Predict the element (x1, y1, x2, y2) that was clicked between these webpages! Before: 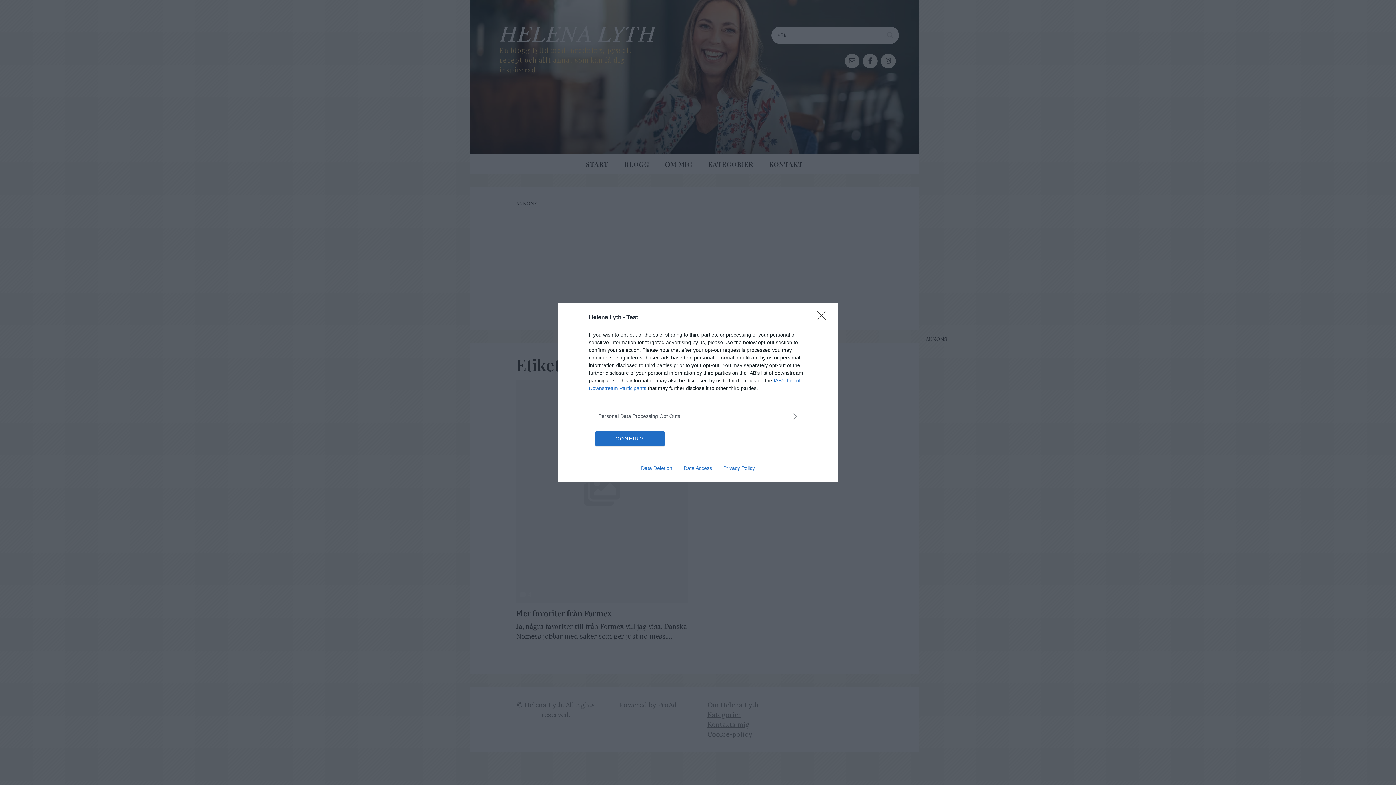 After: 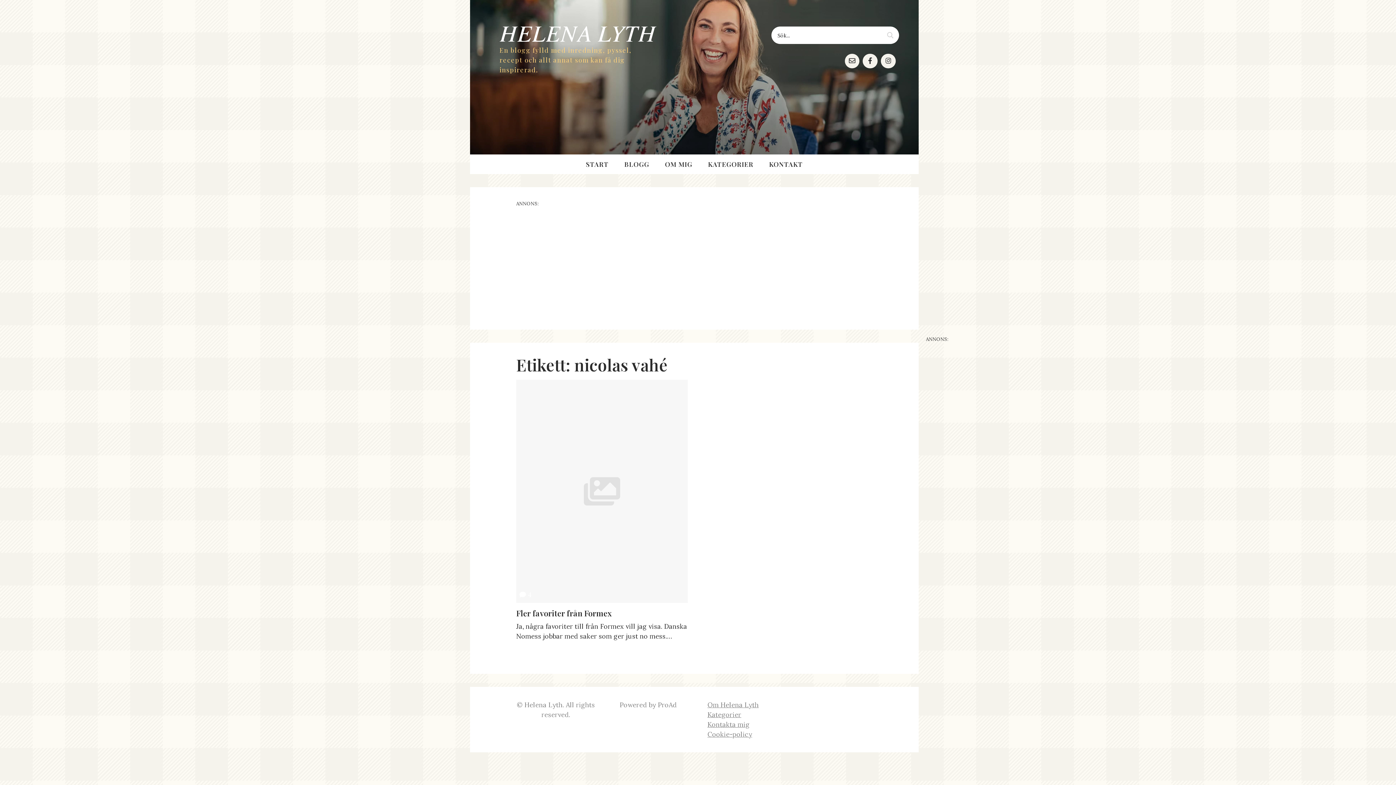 Action: bbox: (817, 310, 830, 324) label: Close